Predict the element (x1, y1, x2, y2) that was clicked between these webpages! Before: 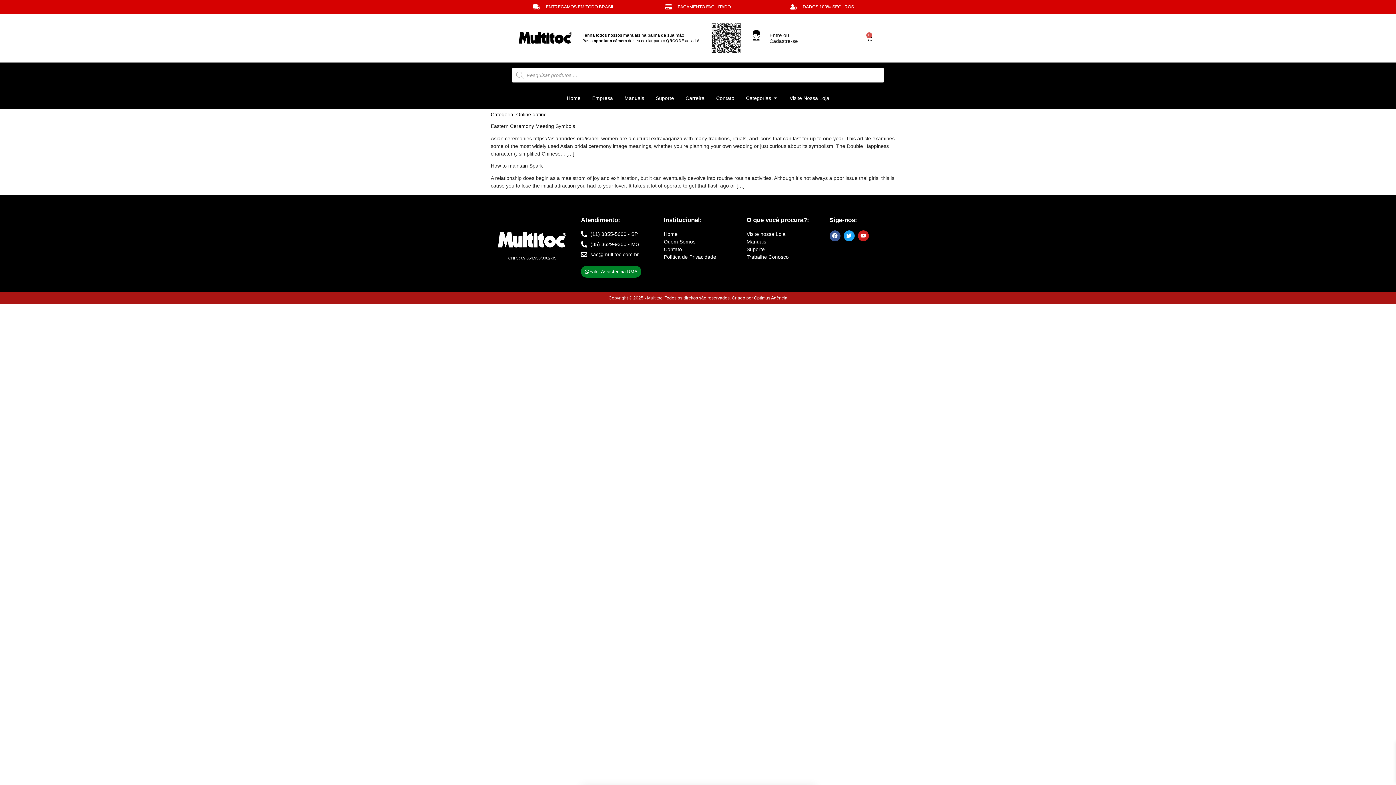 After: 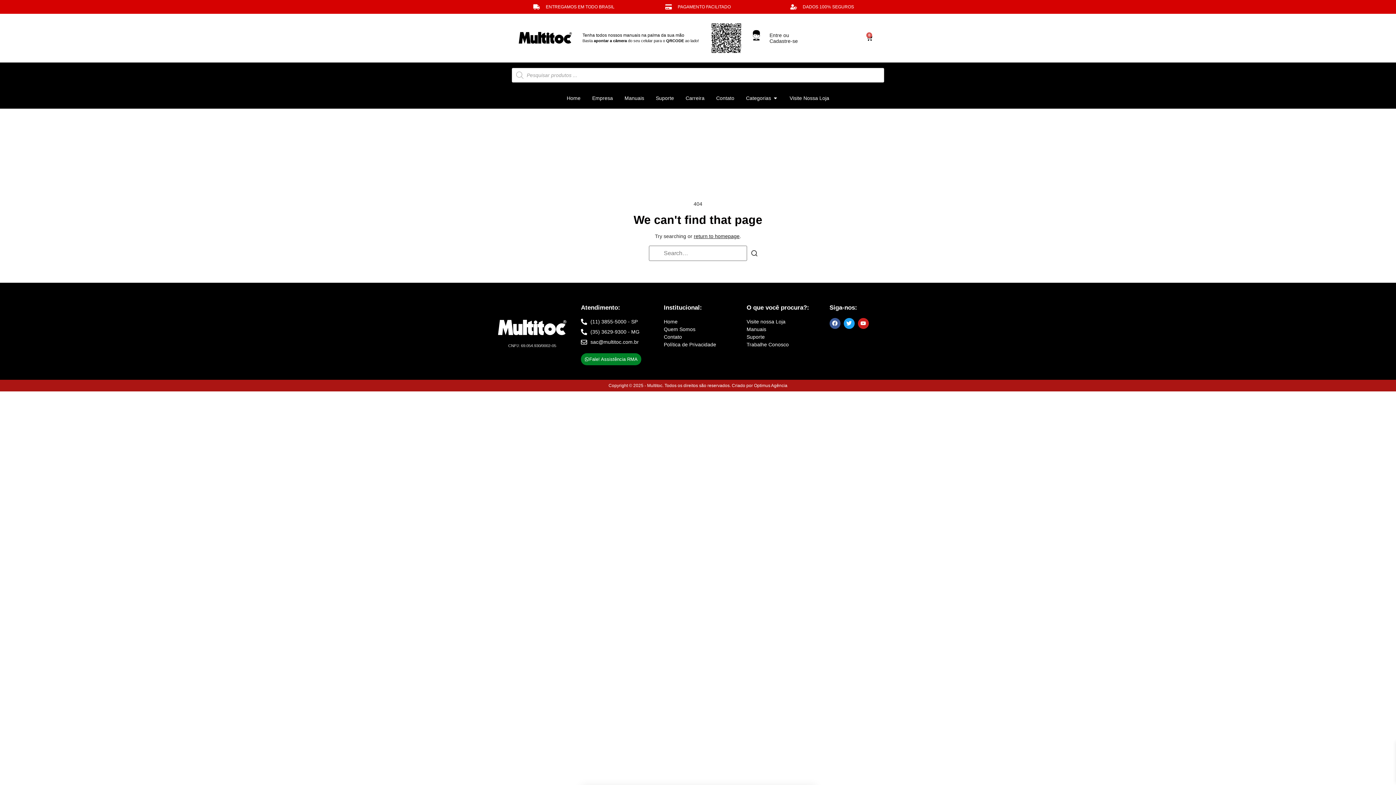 Action: label: Política de Privacidade bbox: (664, 253, 732, 260)